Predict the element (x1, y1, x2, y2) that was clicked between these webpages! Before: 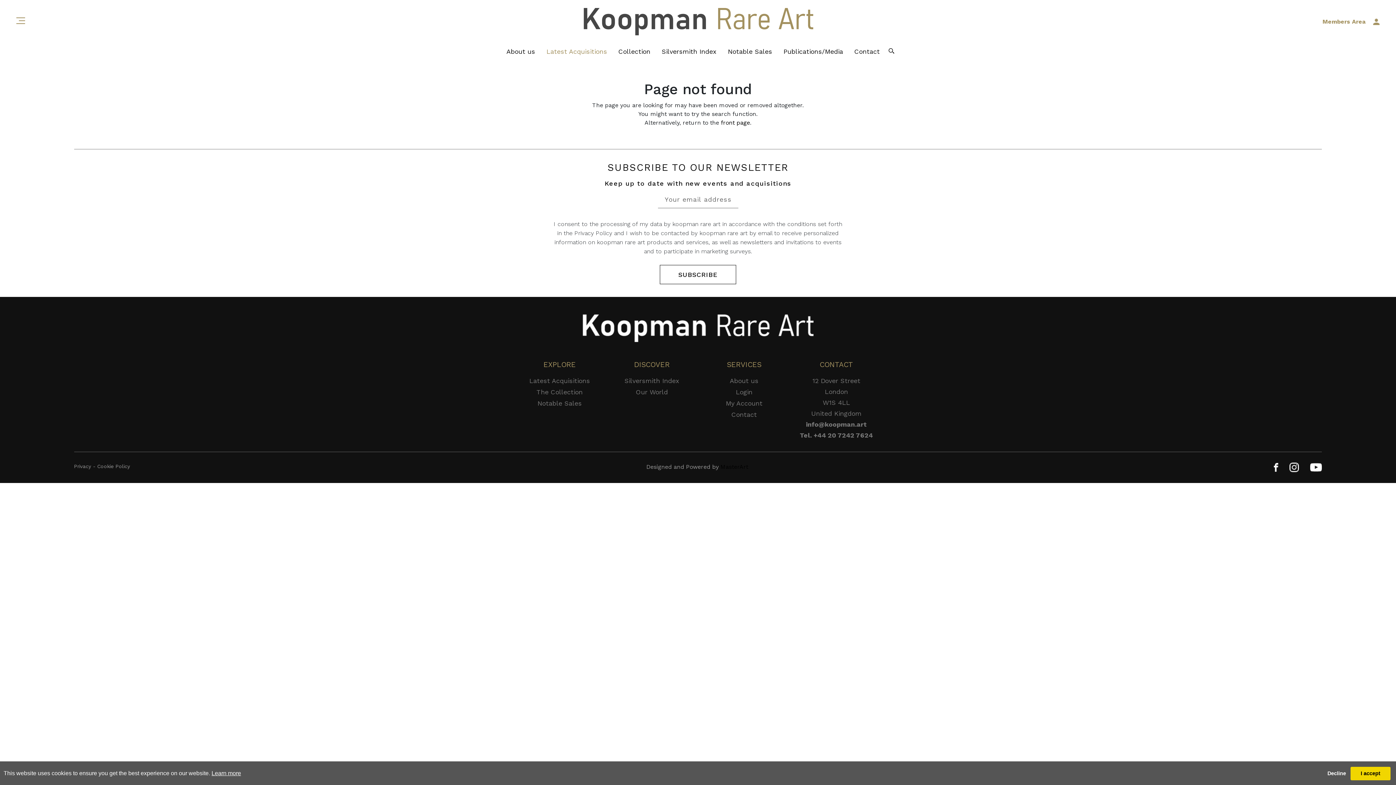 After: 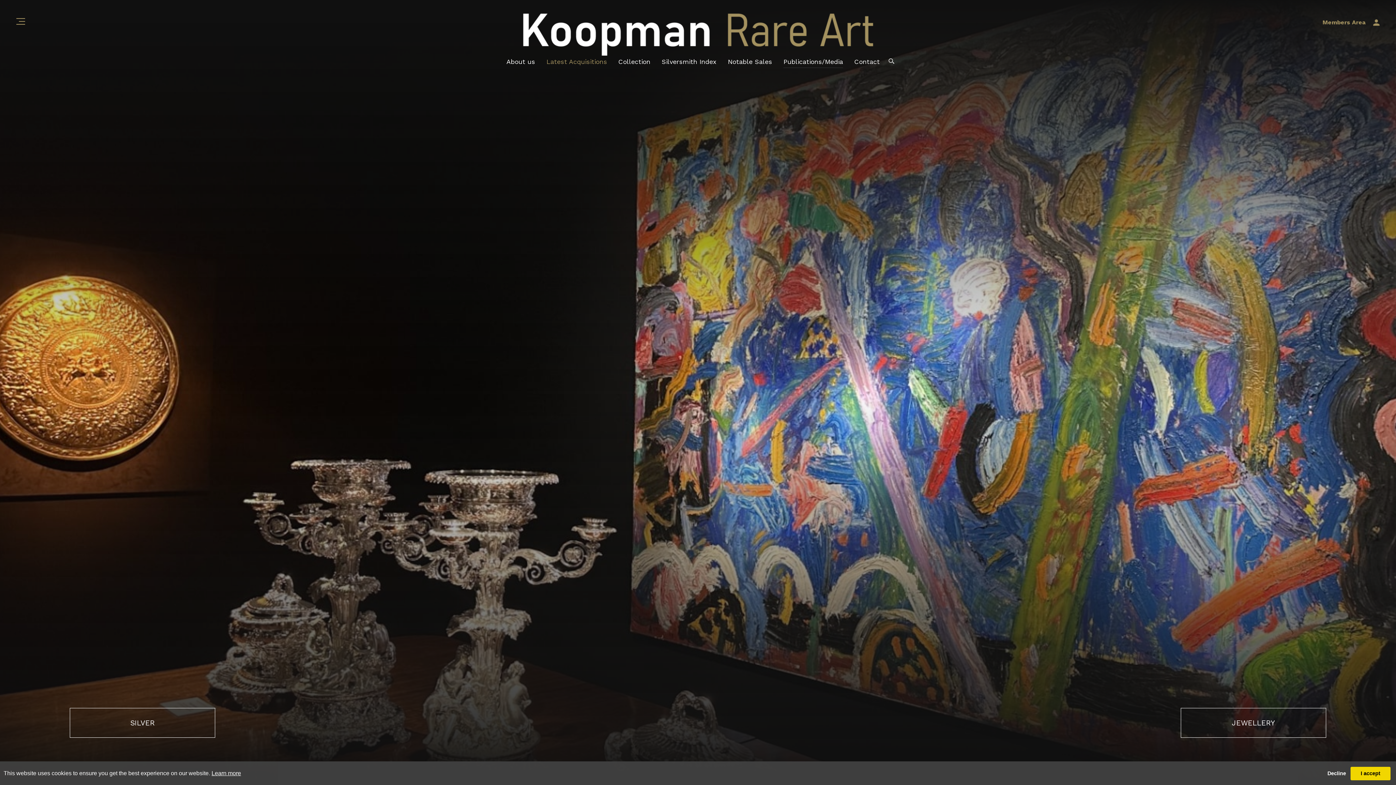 Action: bbox: (16, 5, 1380, 36)